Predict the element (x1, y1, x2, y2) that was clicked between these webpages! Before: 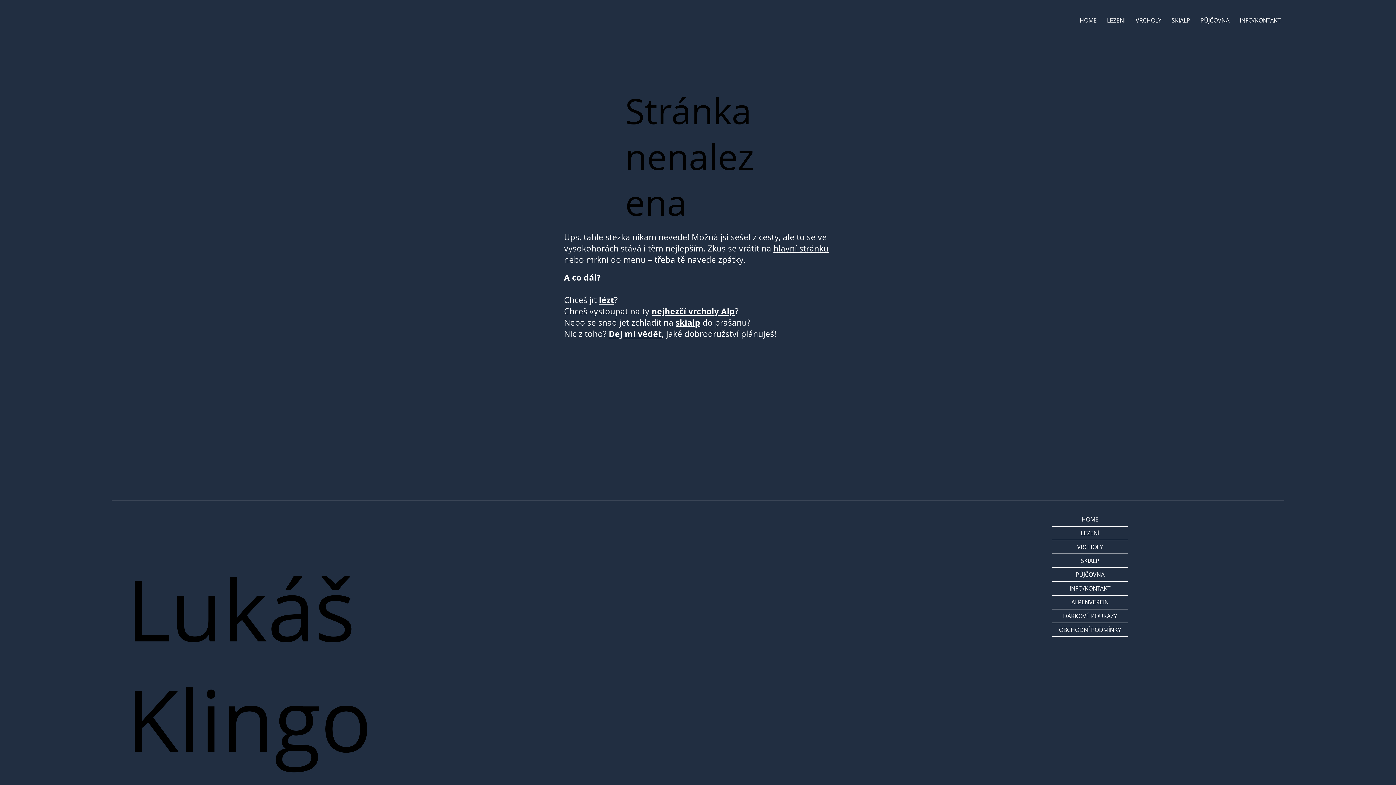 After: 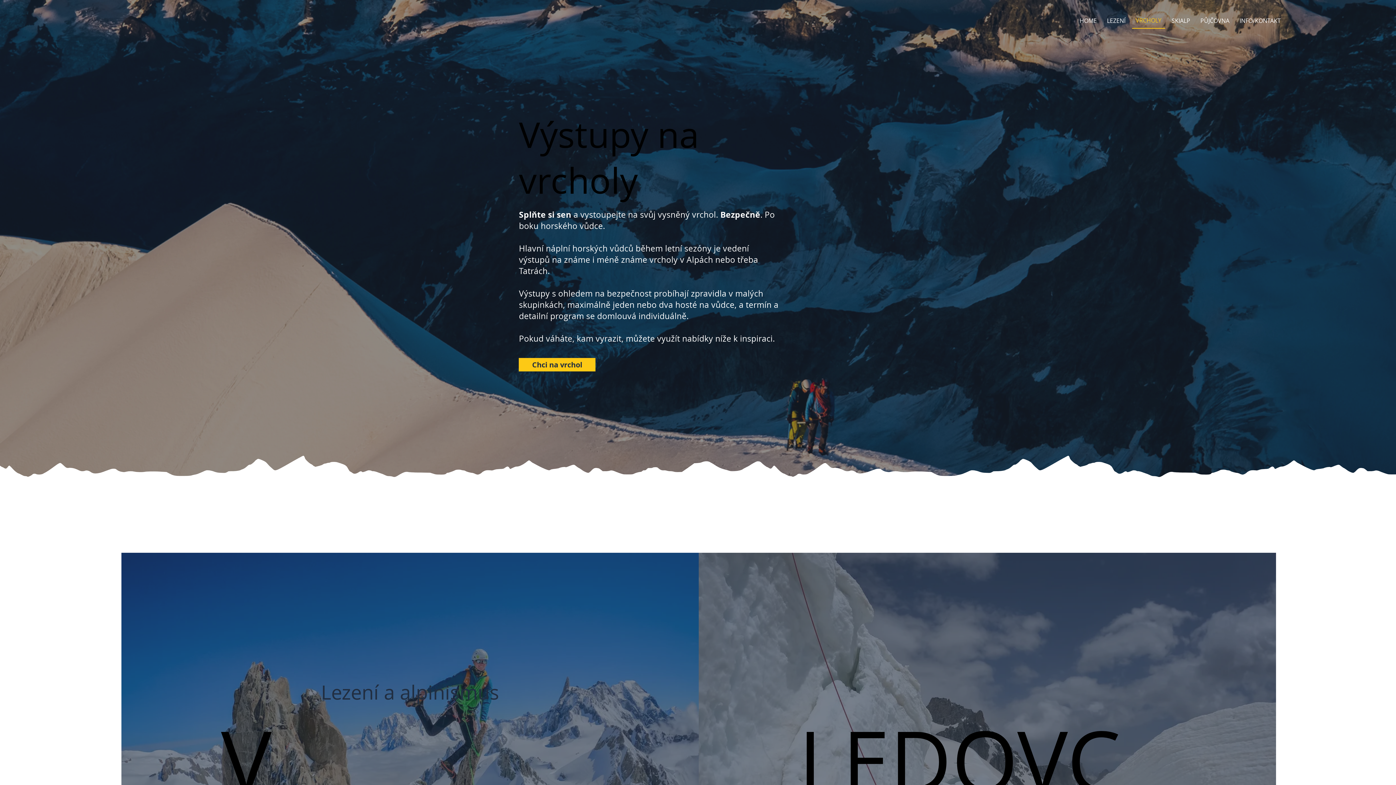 Action: bbox: (651, 305, 735, 317) label: nejhezčí vrcholy Alp